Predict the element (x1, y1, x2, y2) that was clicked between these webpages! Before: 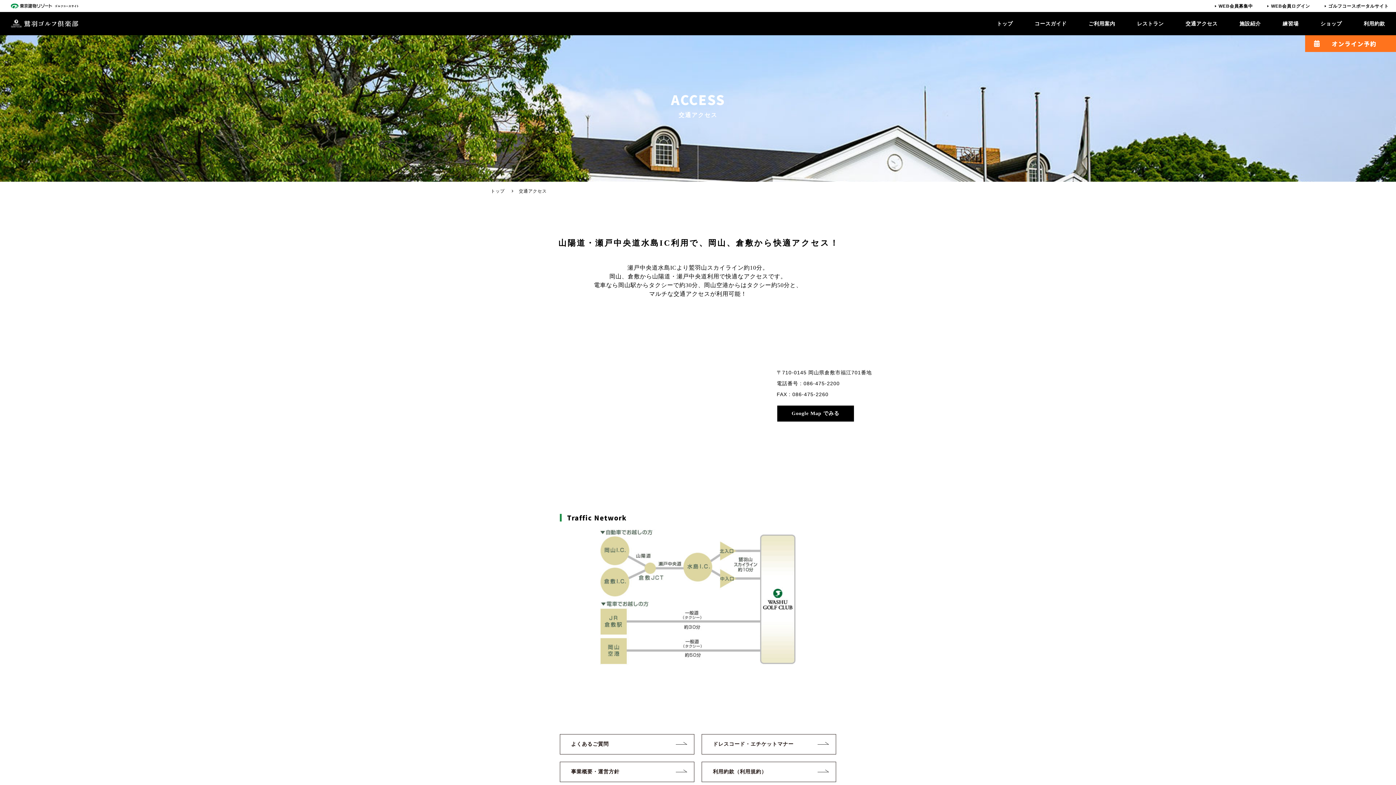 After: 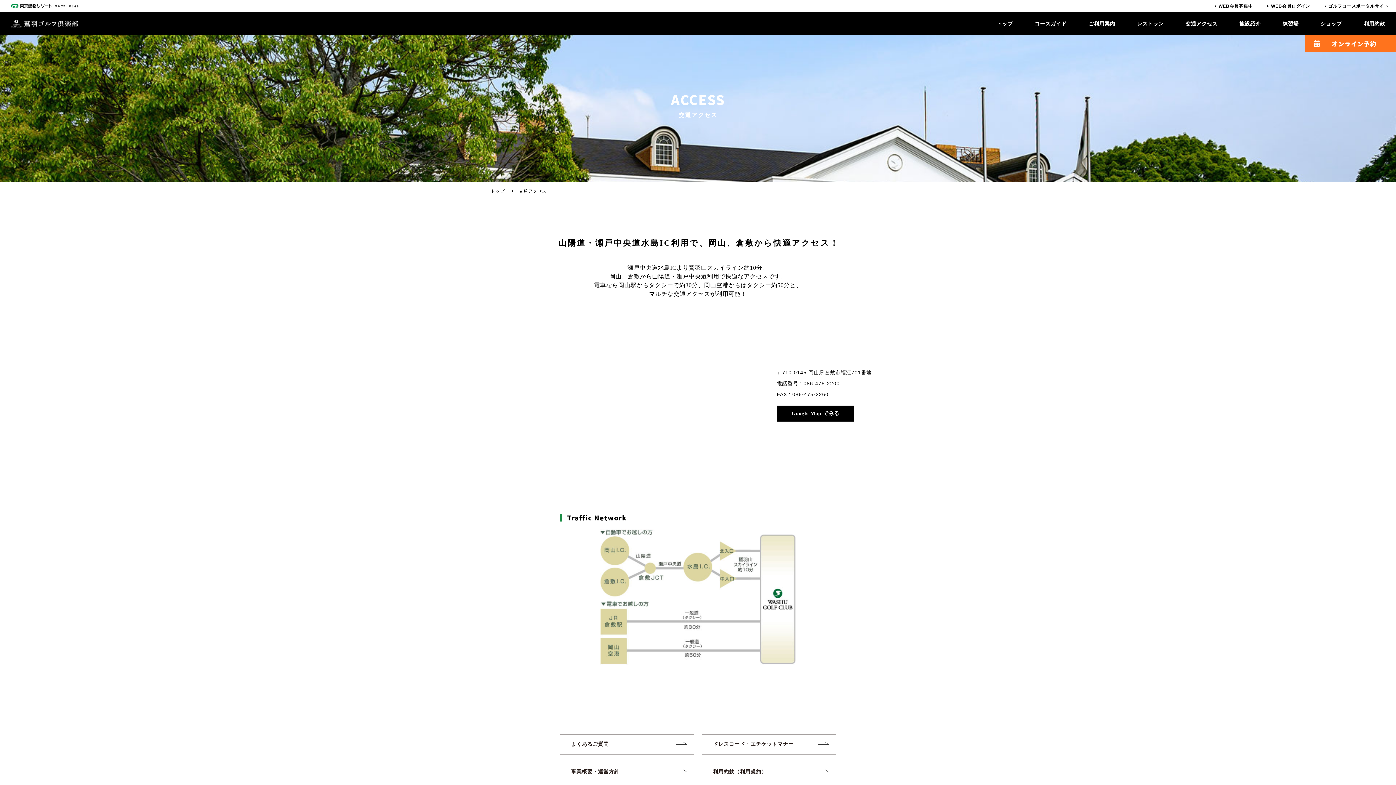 Action: bbox: (1175, 11, 1228, 35) label: 交通アクセス